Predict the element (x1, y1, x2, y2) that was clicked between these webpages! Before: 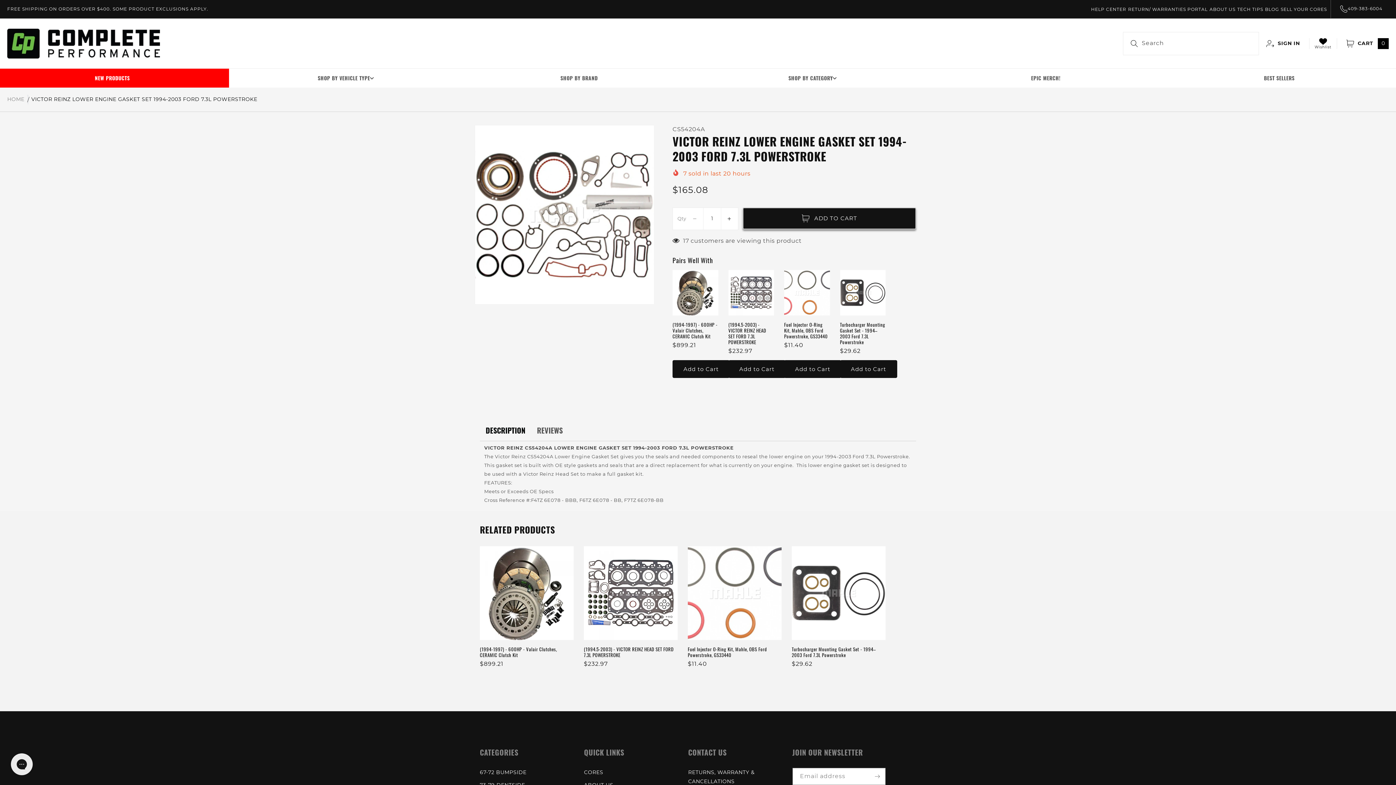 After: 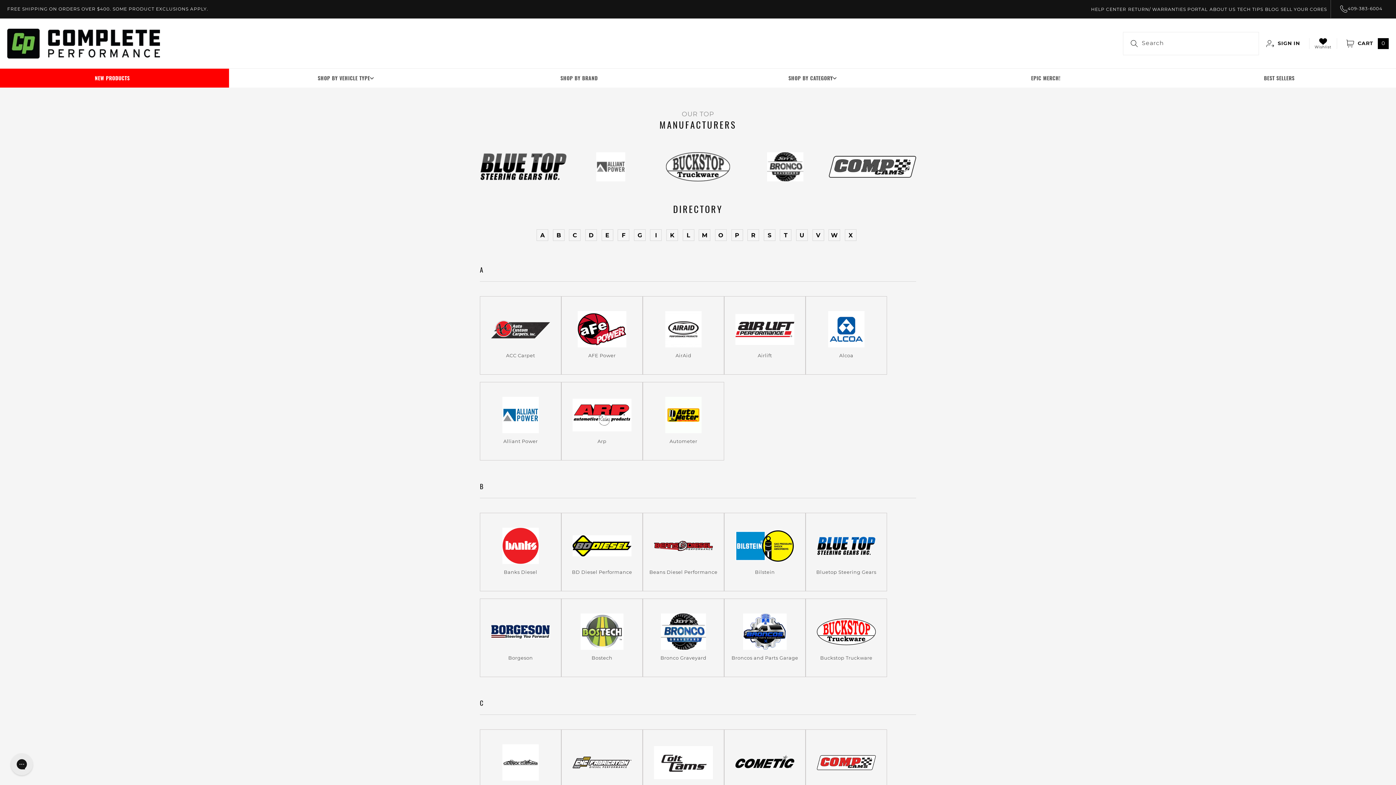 Action: bbox: (462, 68, 696, 87) label: SHOP BY BRAND